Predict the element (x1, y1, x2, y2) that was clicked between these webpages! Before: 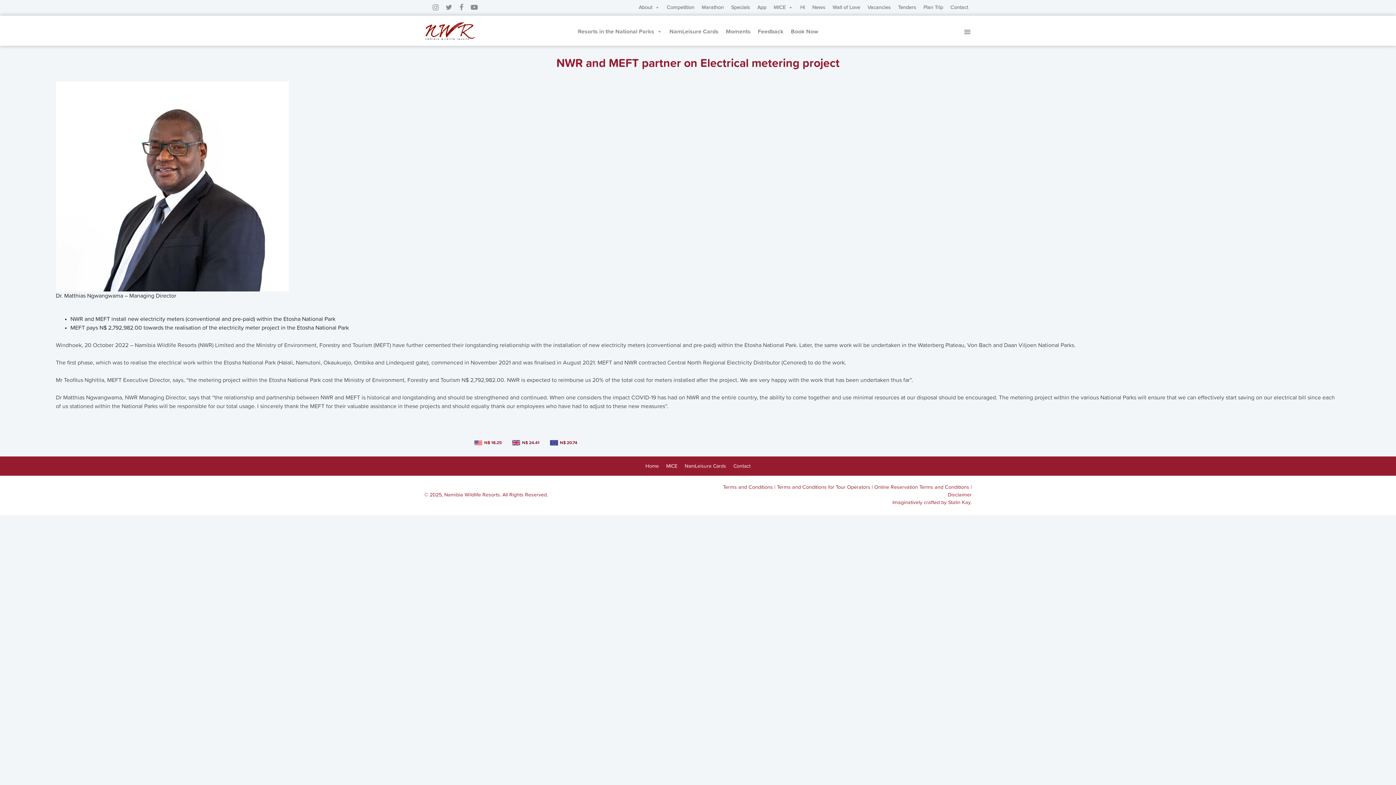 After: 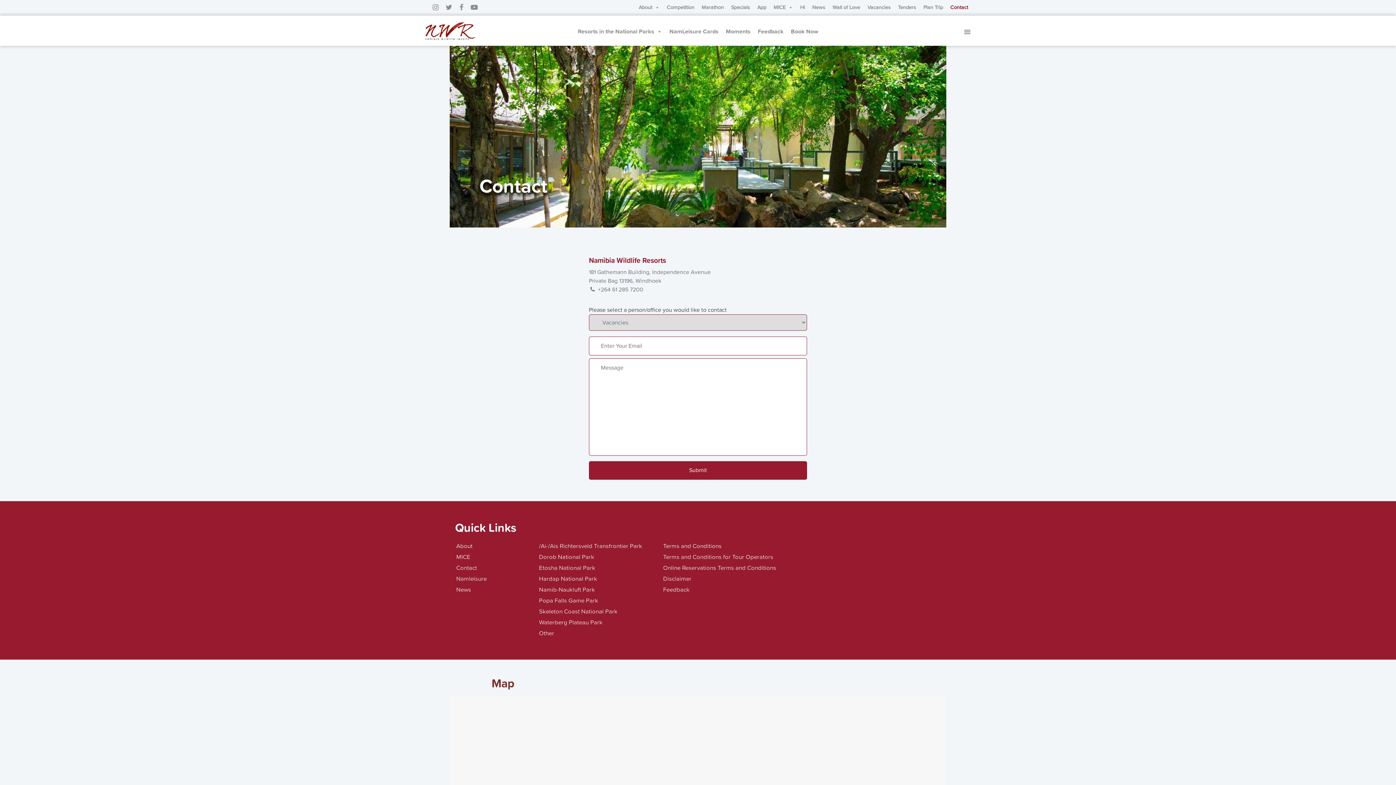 Action: label: Contact bbox: (730, 459, 754, 473)